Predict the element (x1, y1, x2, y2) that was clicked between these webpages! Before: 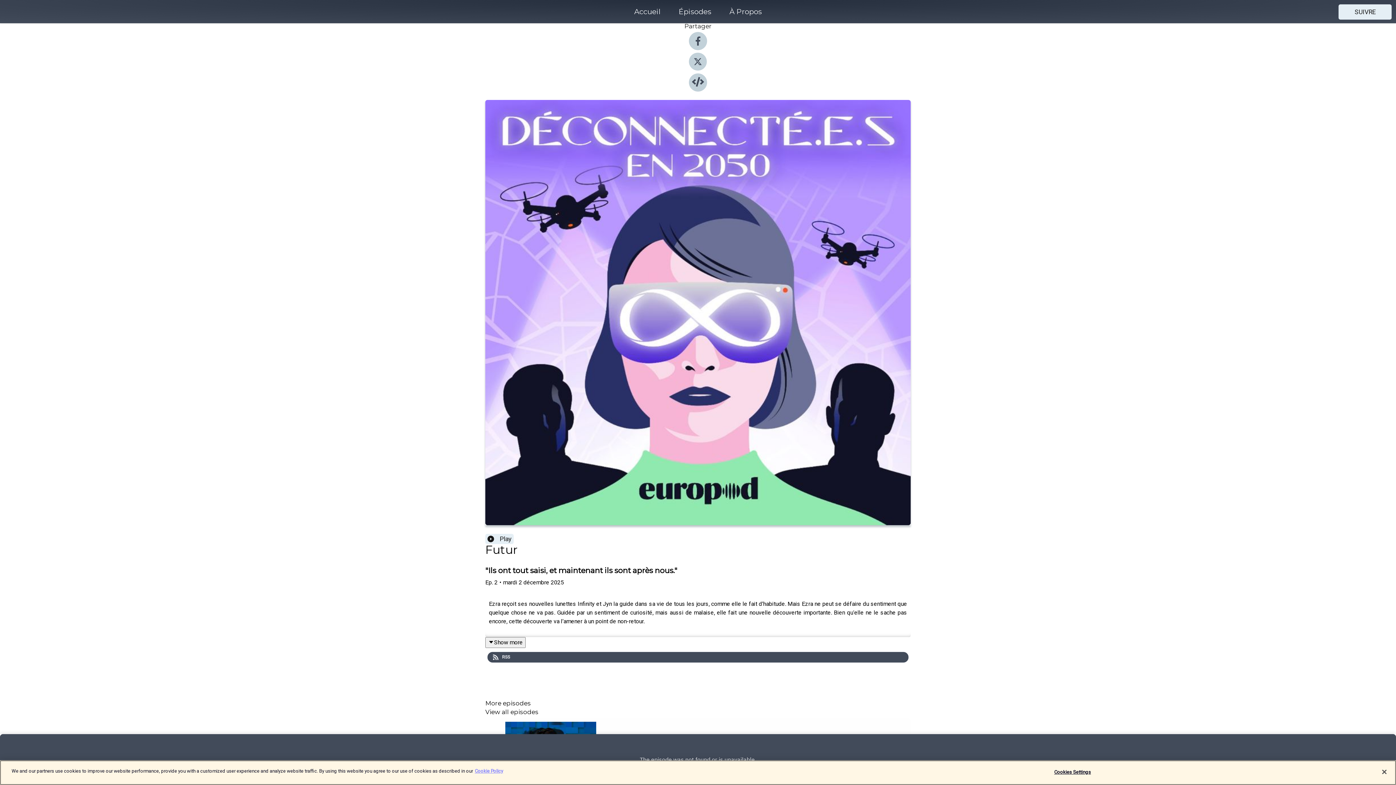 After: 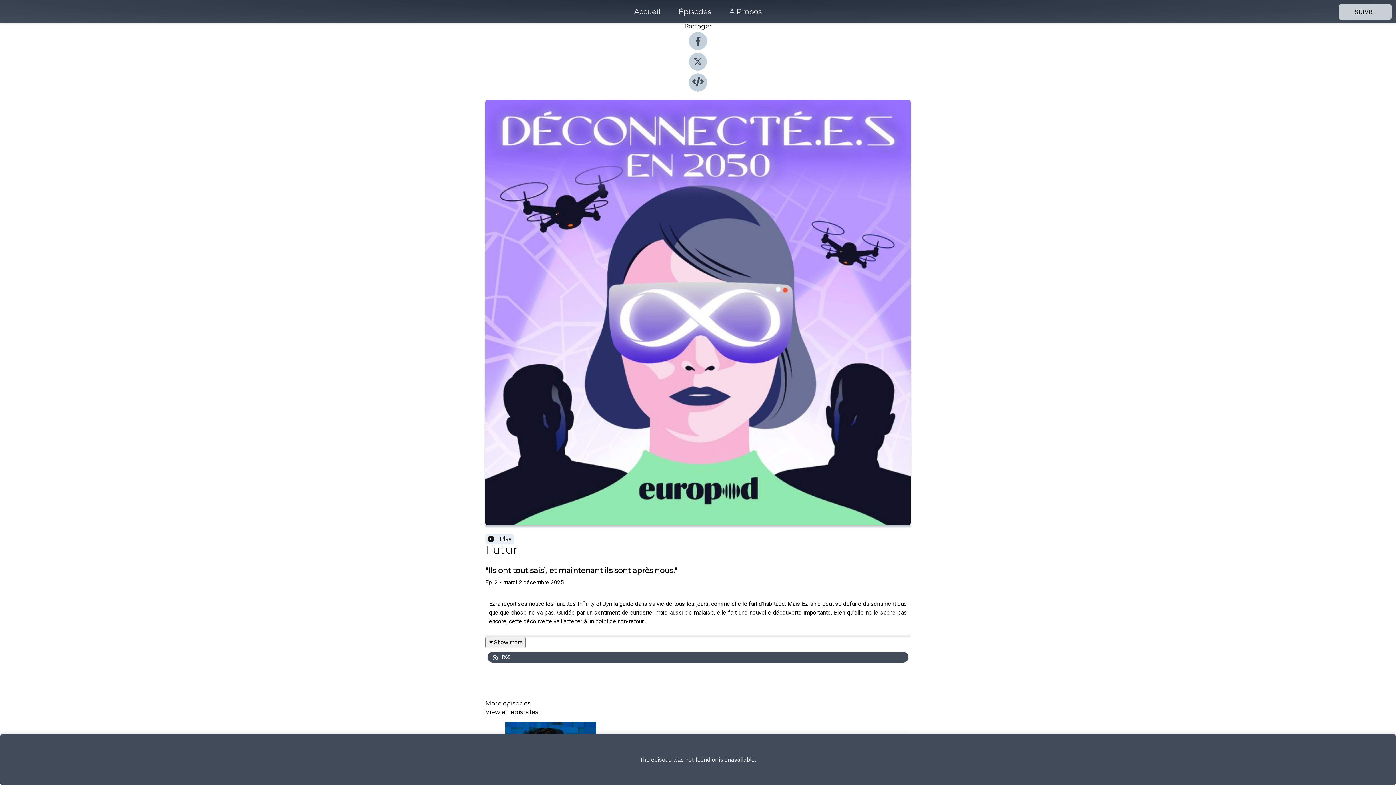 Action: bbox: (1338, 4, 1392, 19) label: SUIVRE